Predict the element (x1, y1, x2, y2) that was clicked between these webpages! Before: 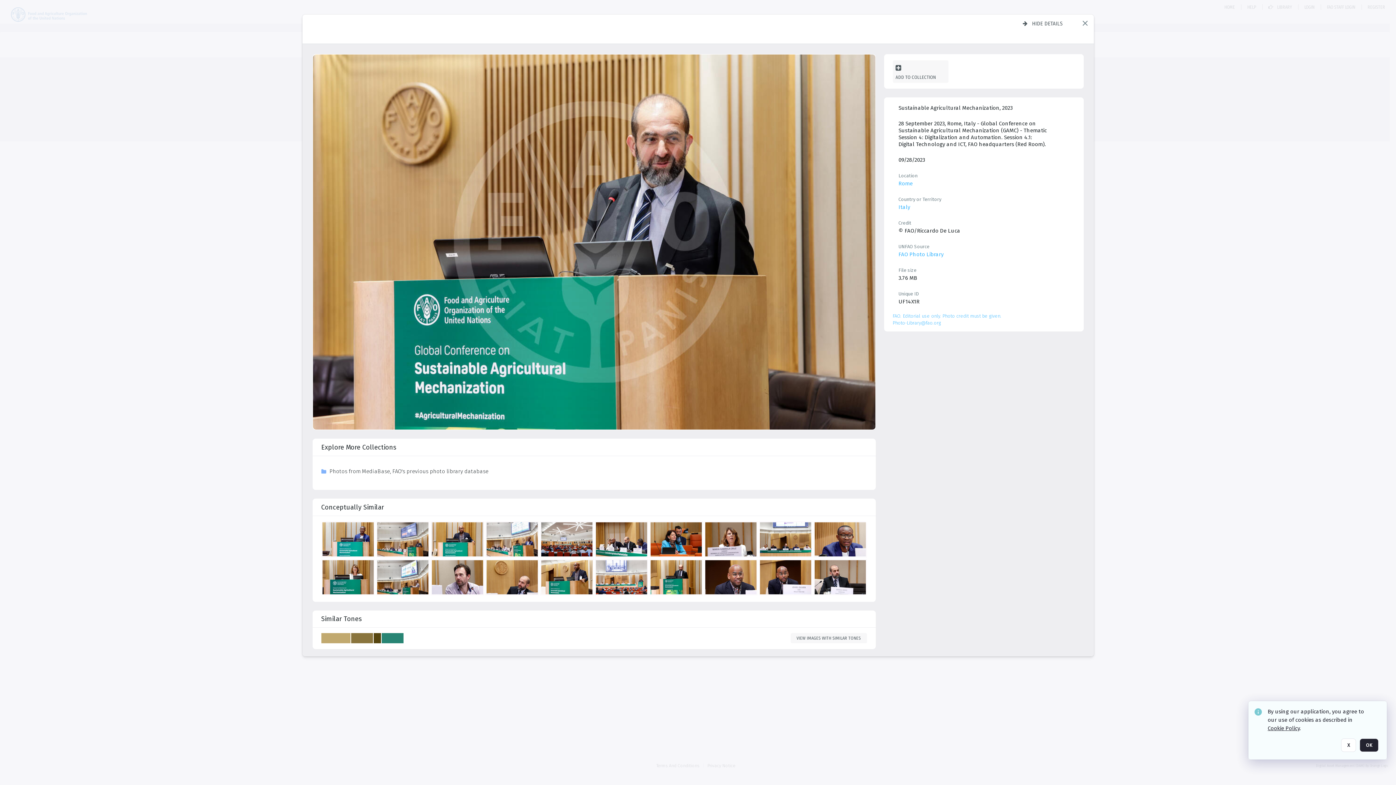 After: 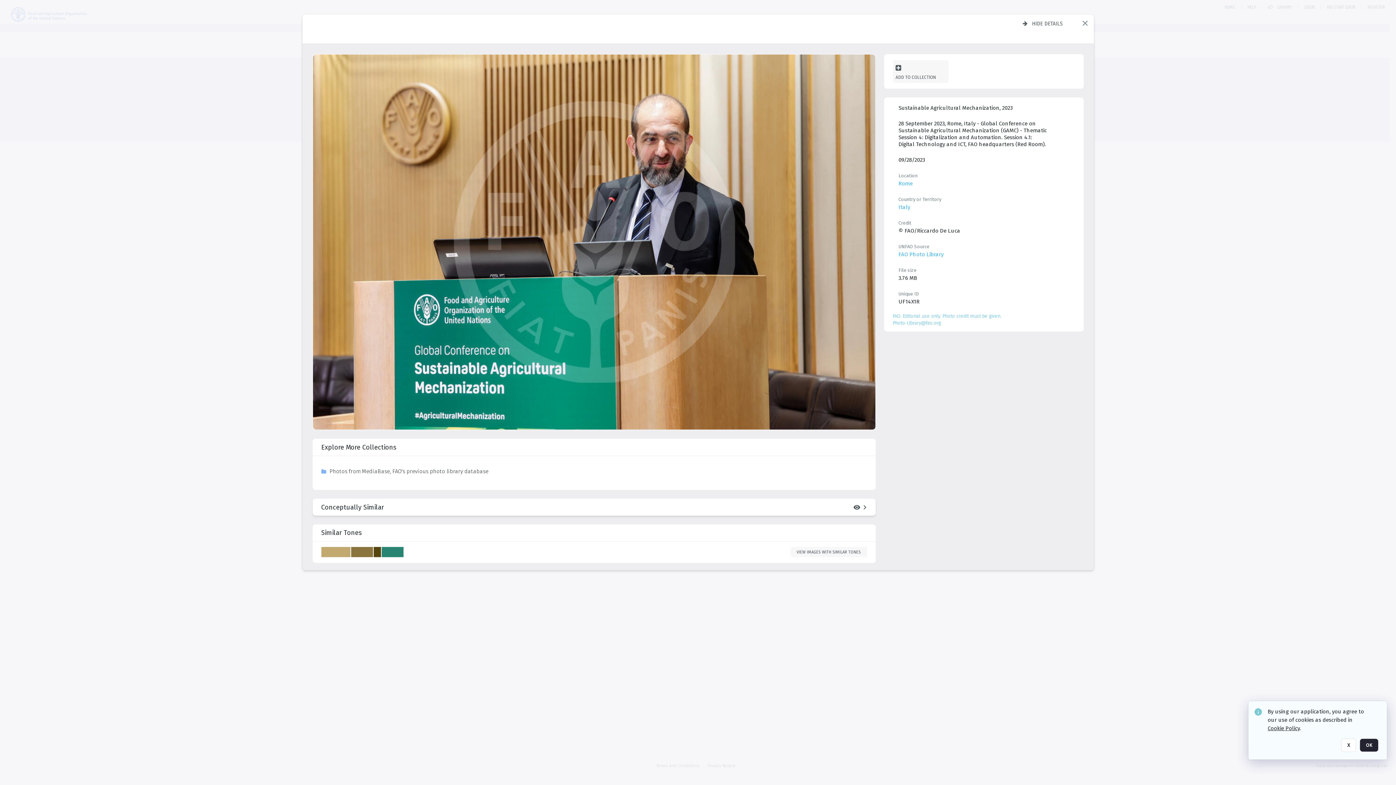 Action: bbox: (321, 438, 867, 456) label: Conceptually similar